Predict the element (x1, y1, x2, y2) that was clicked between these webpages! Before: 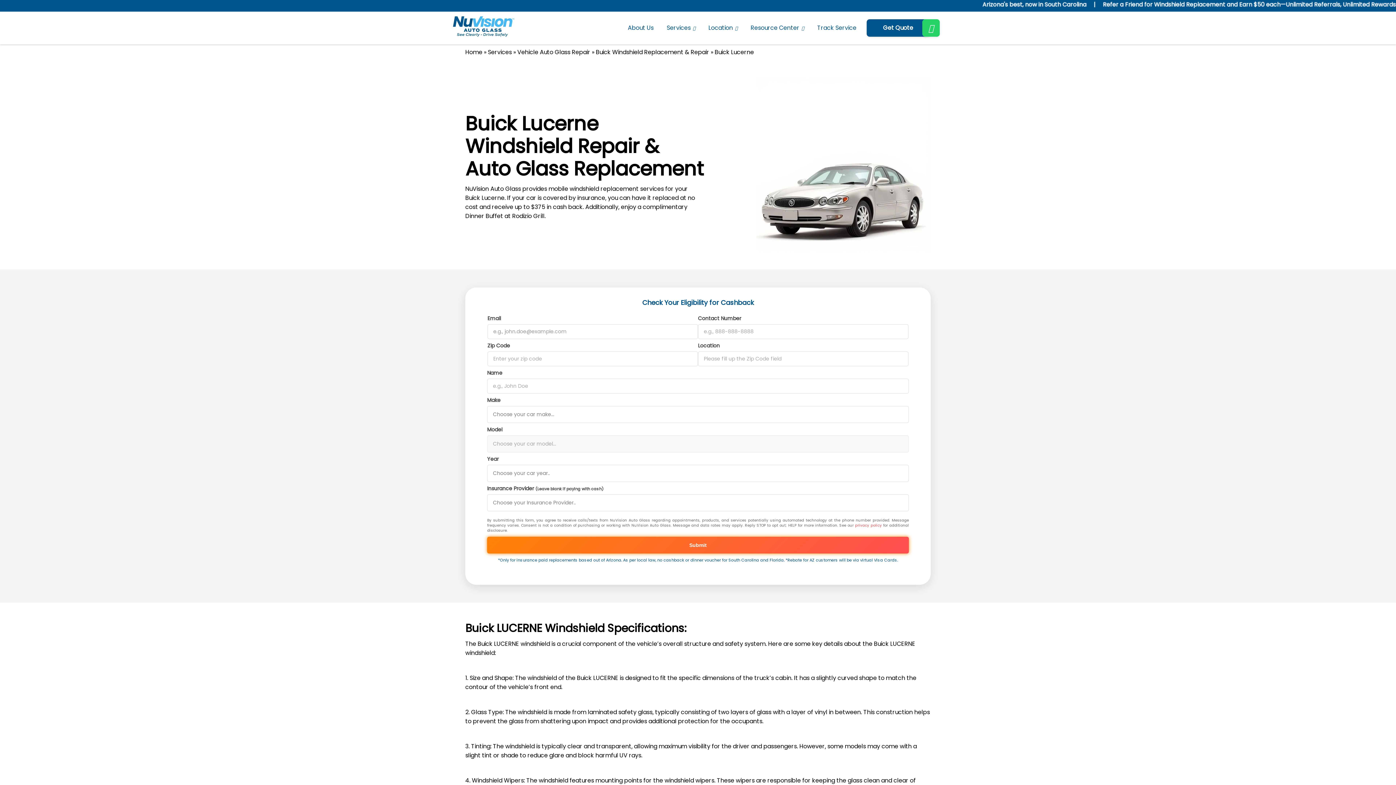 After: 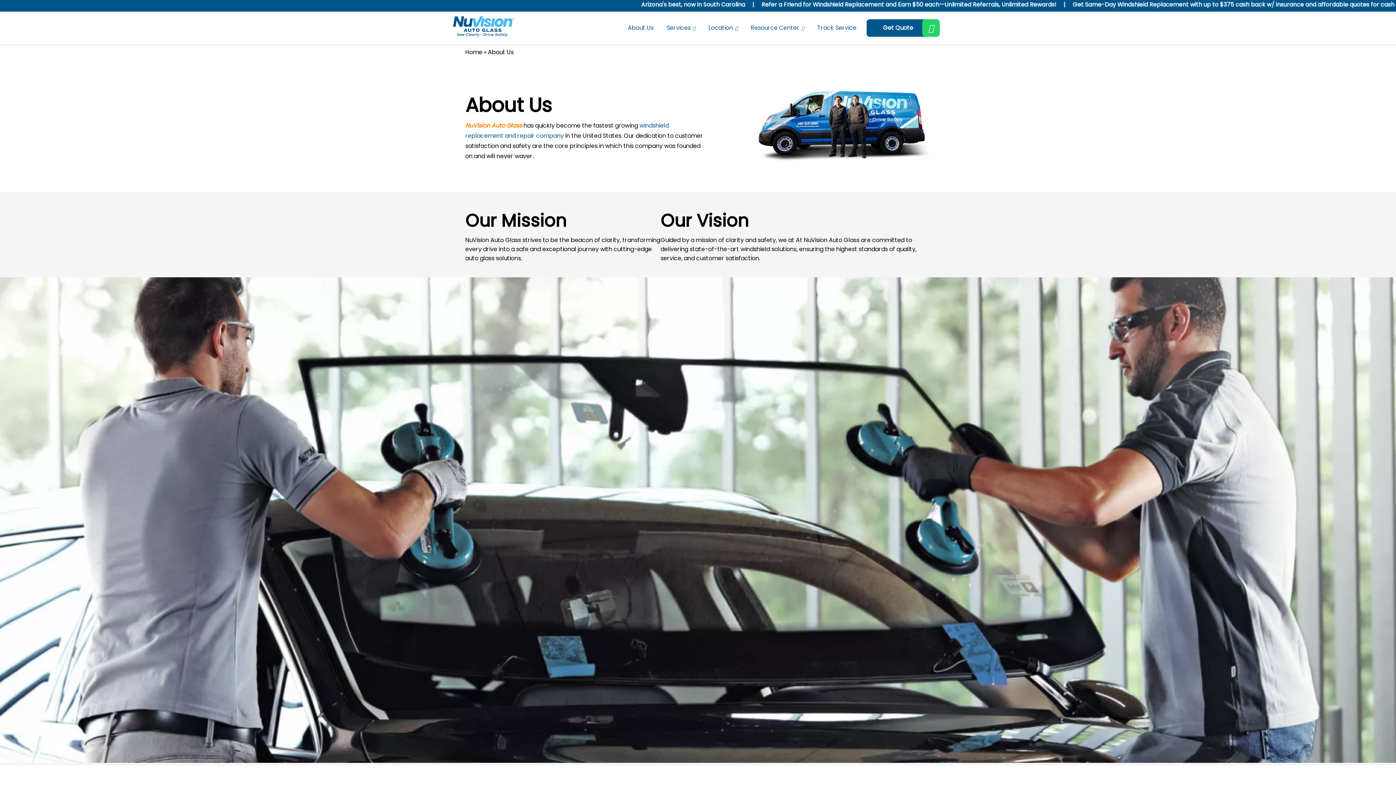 Action: bbox: (625, 15, 662, 40) label: About Us